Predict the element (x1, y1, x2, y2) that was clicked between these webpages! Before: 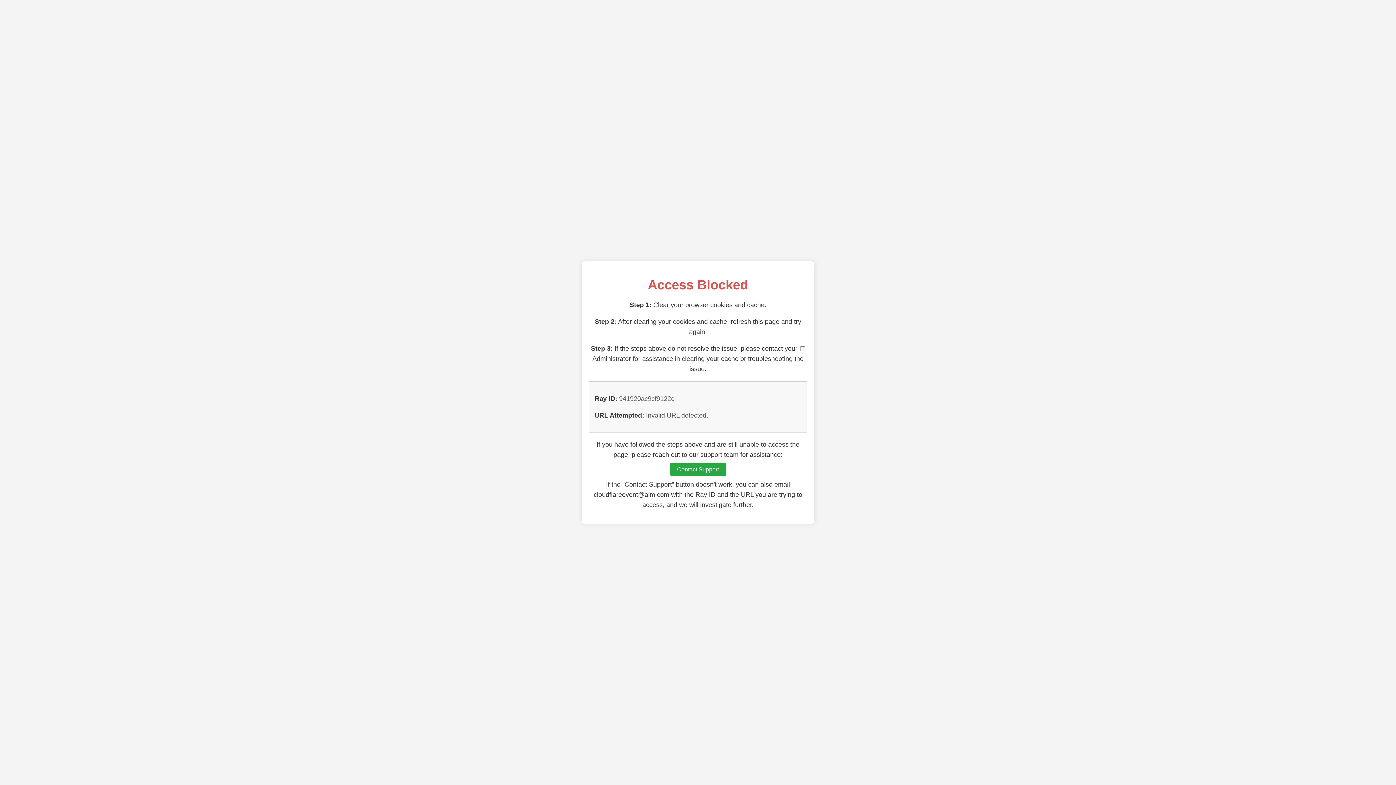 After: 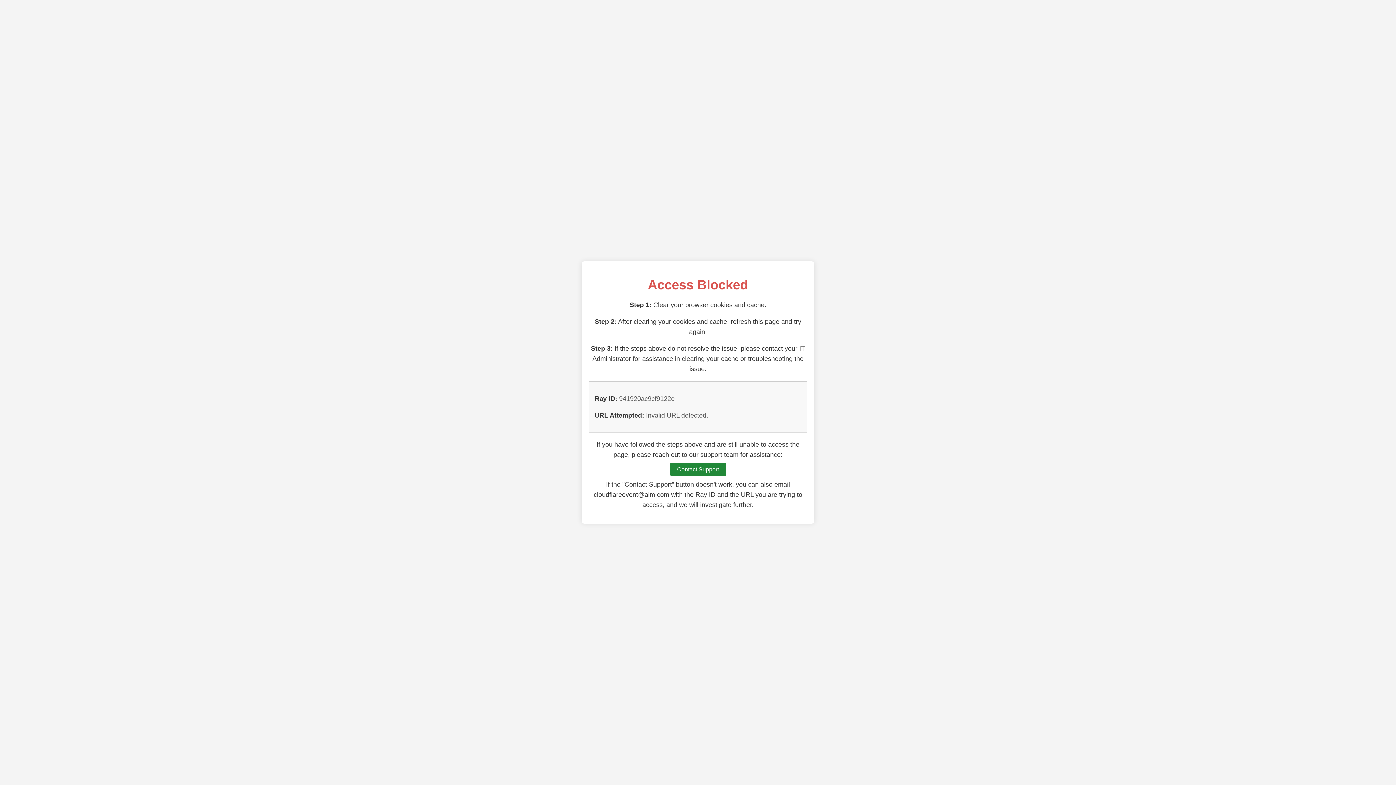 Action: label: Contact Support bbox: (670, 462, 726, 476)